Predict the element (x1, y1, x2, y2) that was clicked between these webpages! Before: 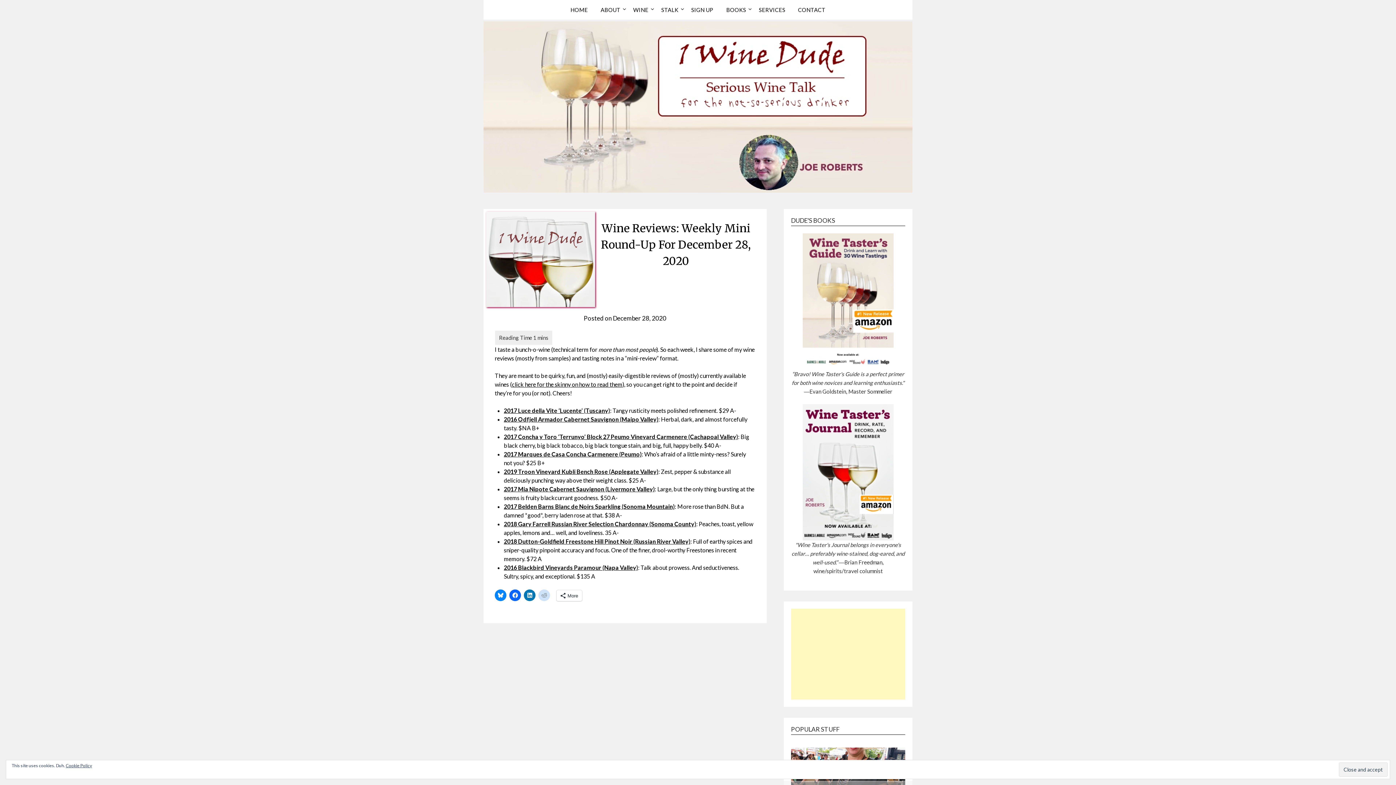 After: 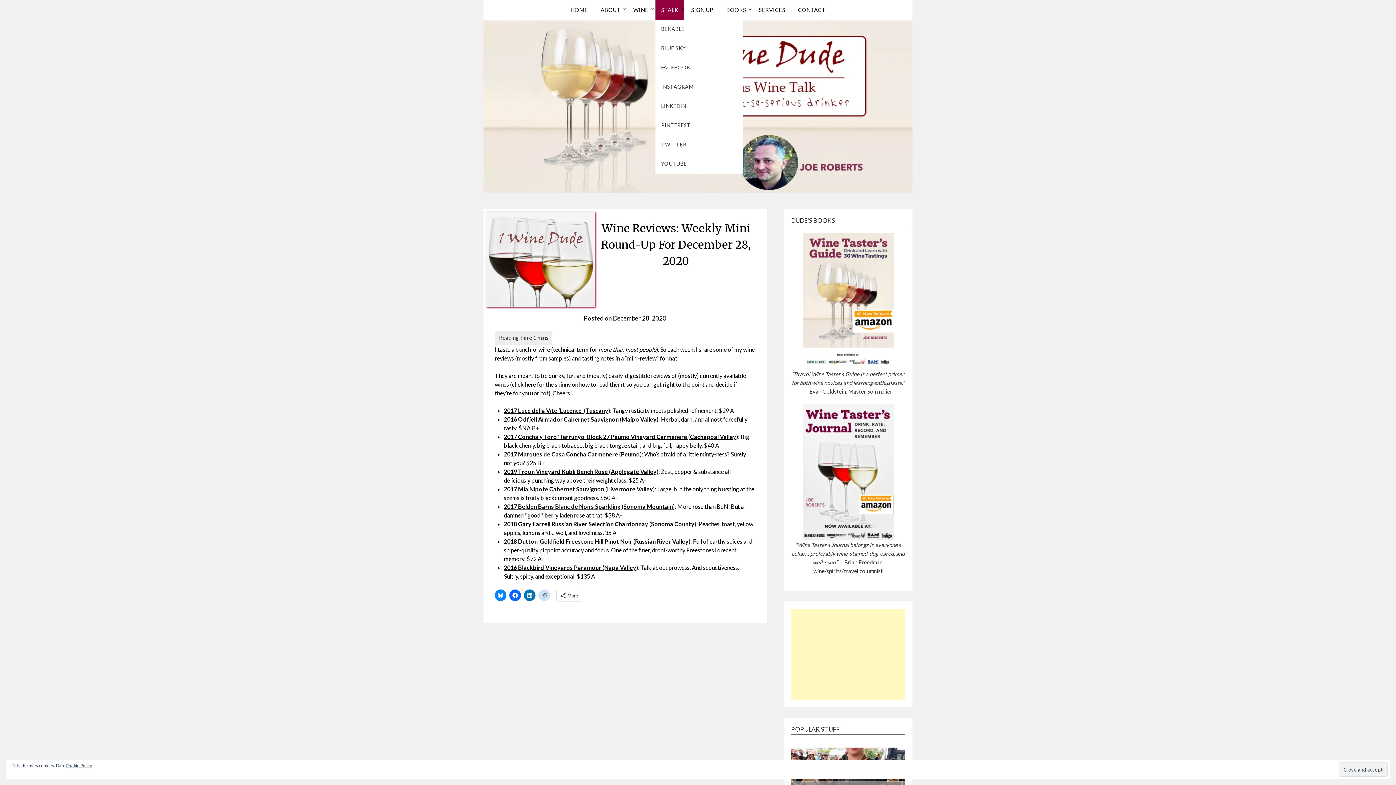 Action: bbox: (655, 0, 684, 19) label: STALK